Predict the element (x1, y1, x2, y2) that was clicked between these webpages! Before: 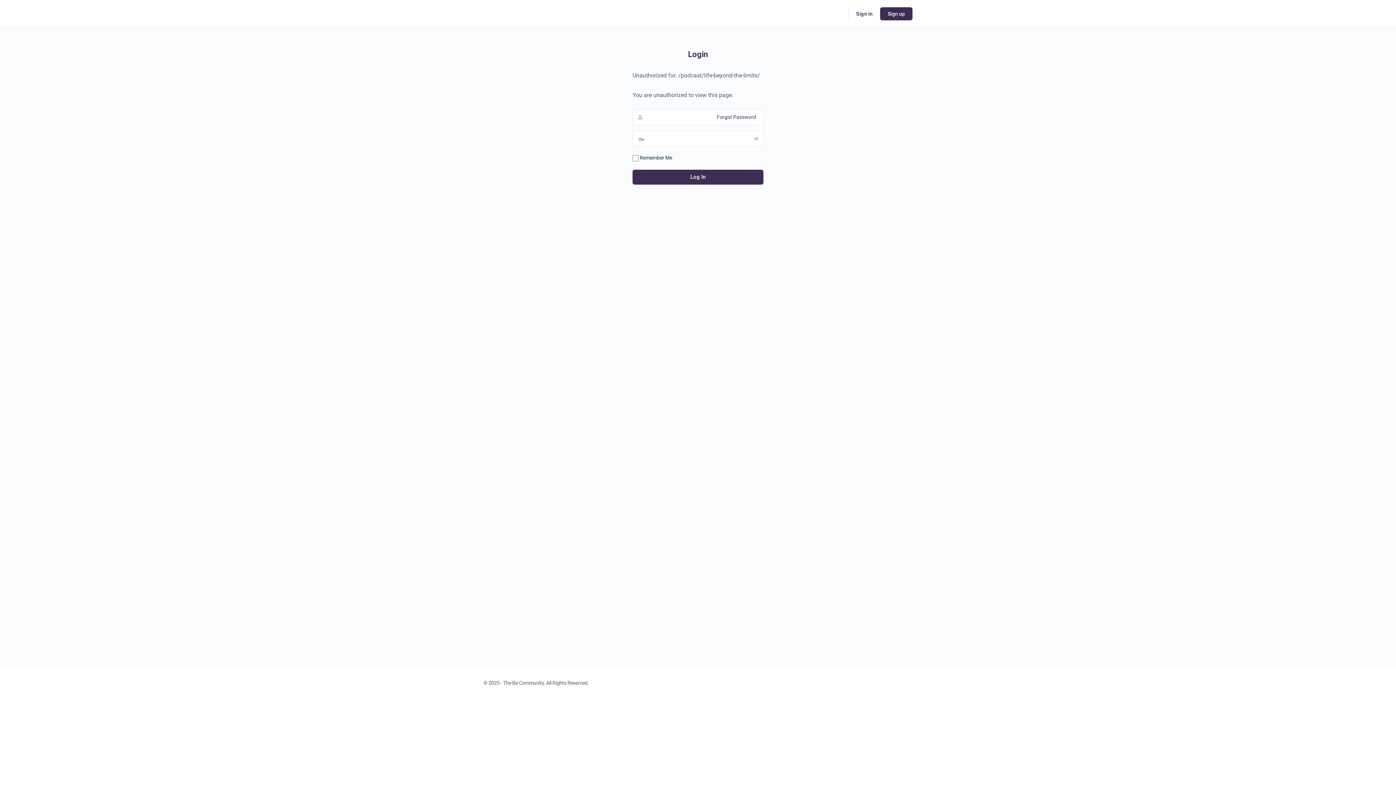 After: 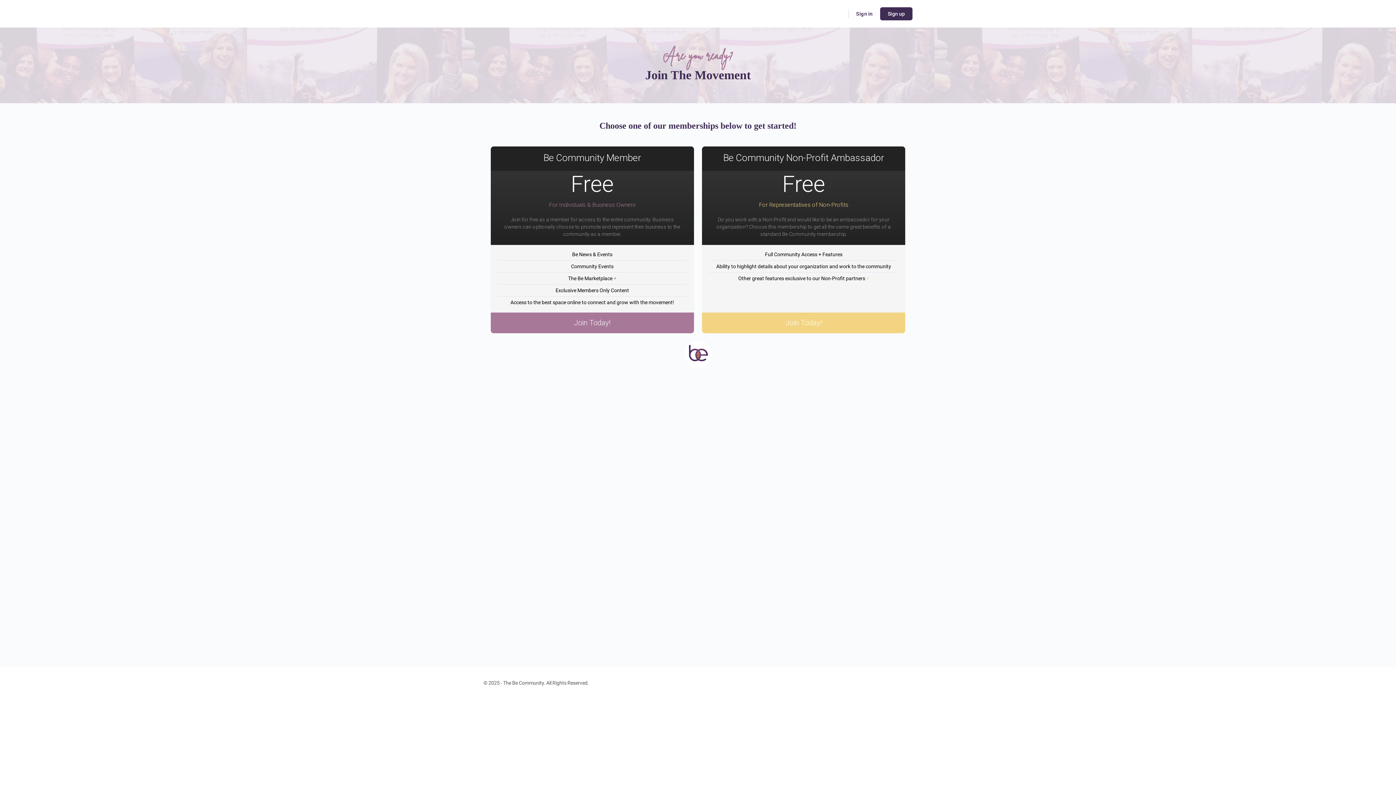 Action: label: Sign up bbox: (880, 7, 912, 20)